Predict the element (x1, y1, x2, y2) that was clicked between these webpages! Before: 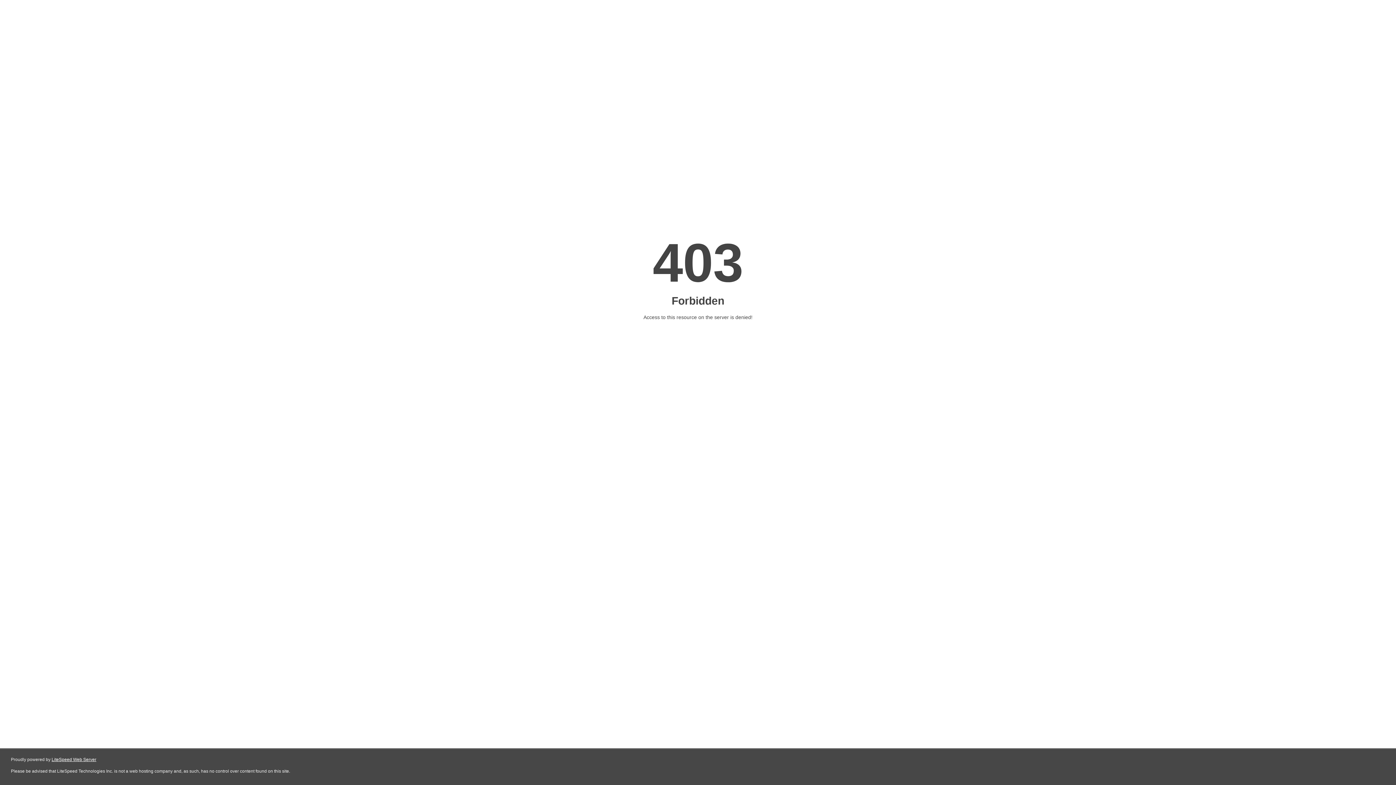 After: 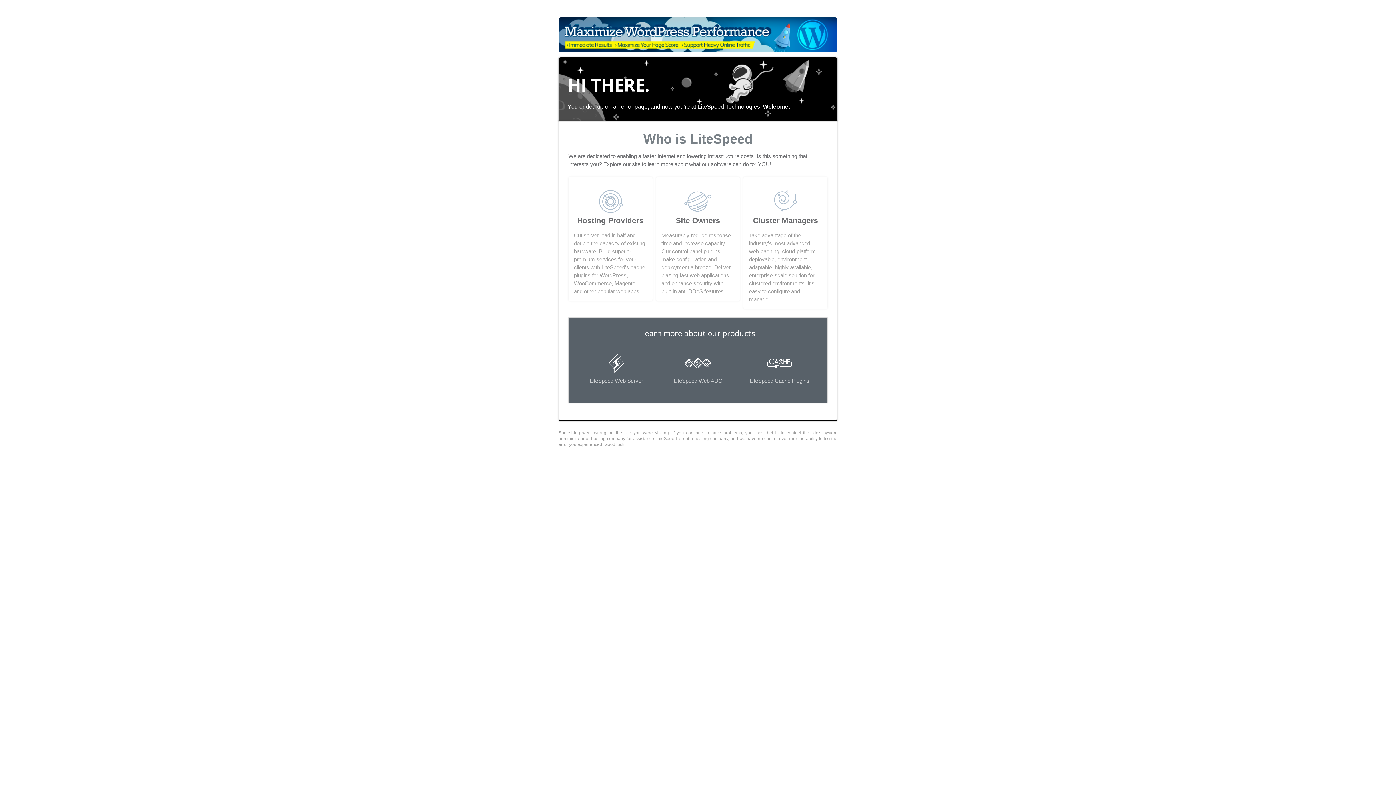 Action: label: LiteSpeed Web Server bbox: (51, 757, 96, 762)